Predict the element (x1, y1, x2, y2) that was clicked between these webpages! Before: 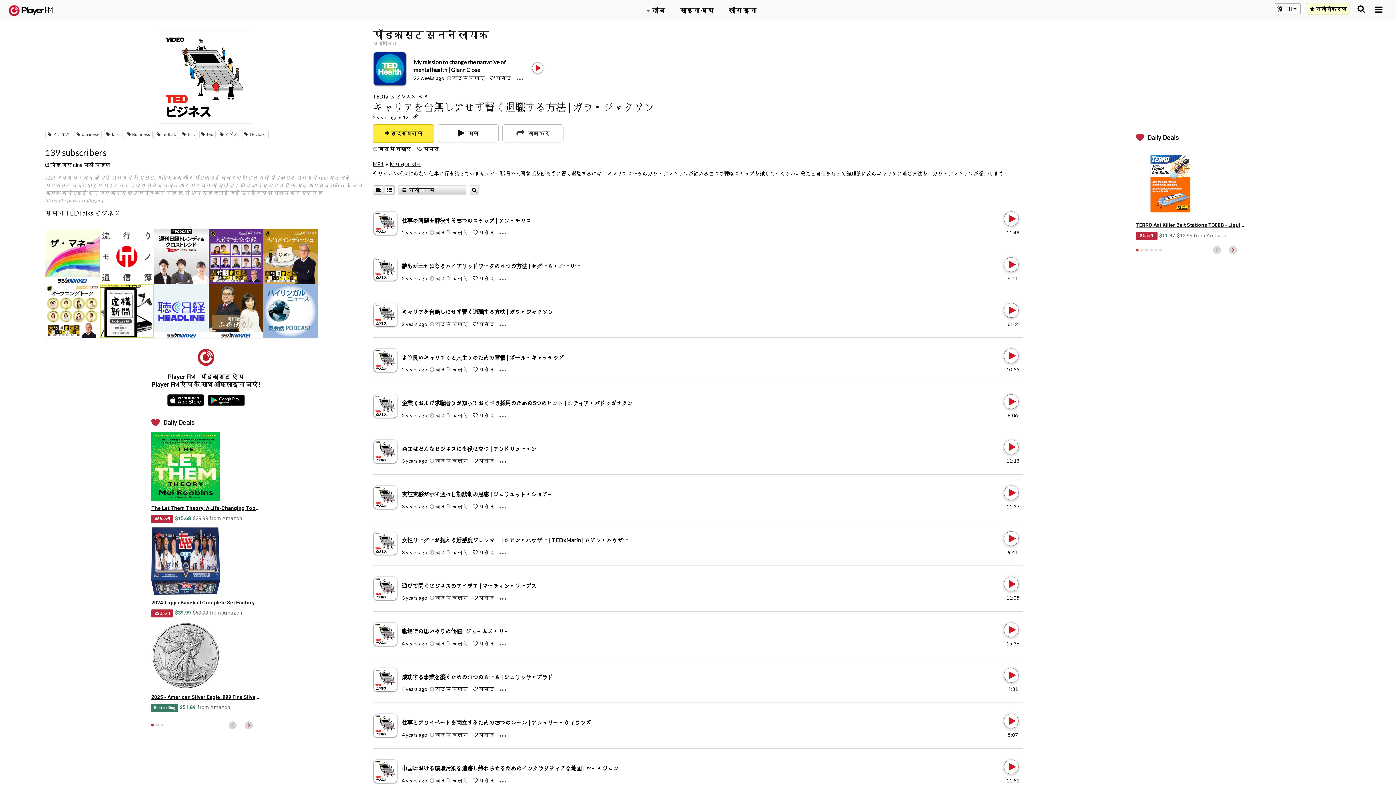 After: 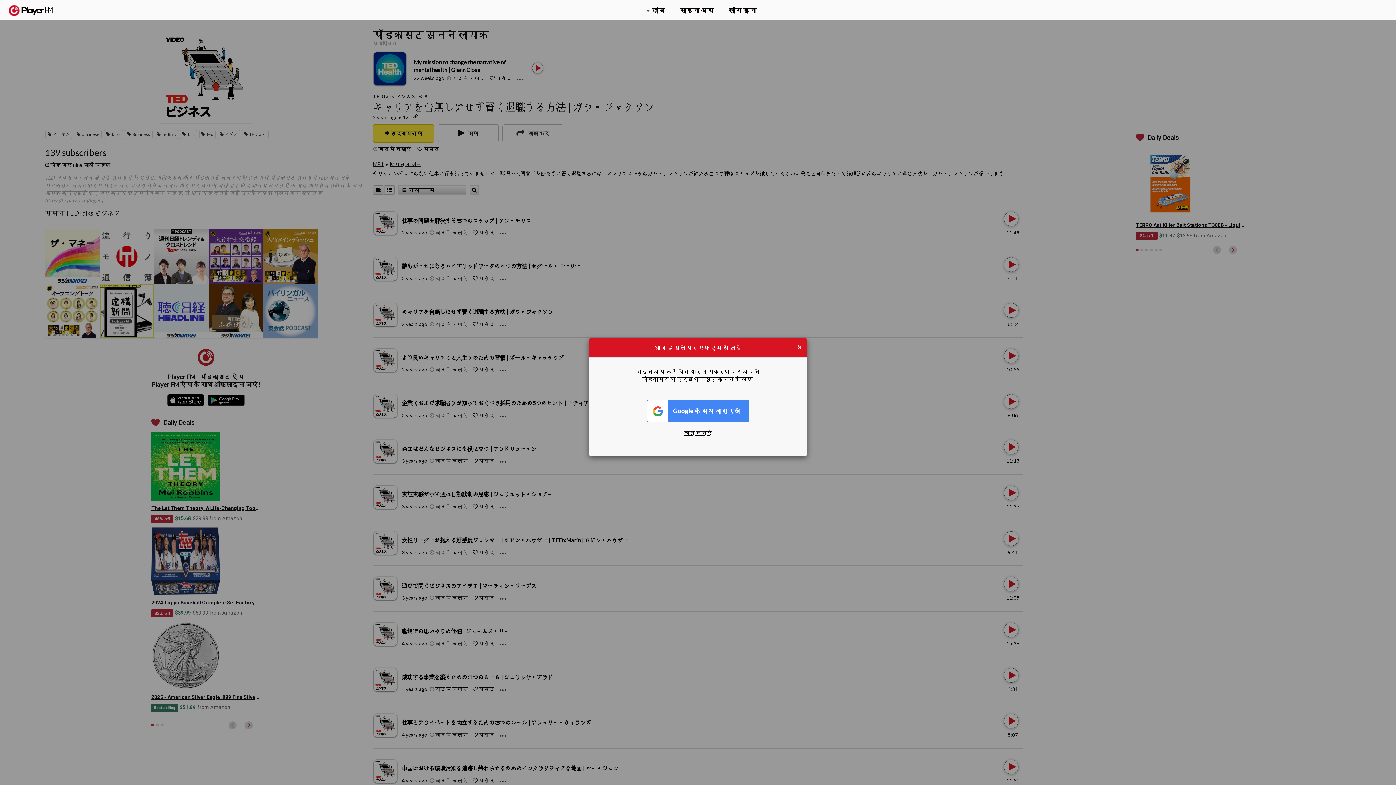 Action: bbox: (479, 320, 494, 327) label: Like